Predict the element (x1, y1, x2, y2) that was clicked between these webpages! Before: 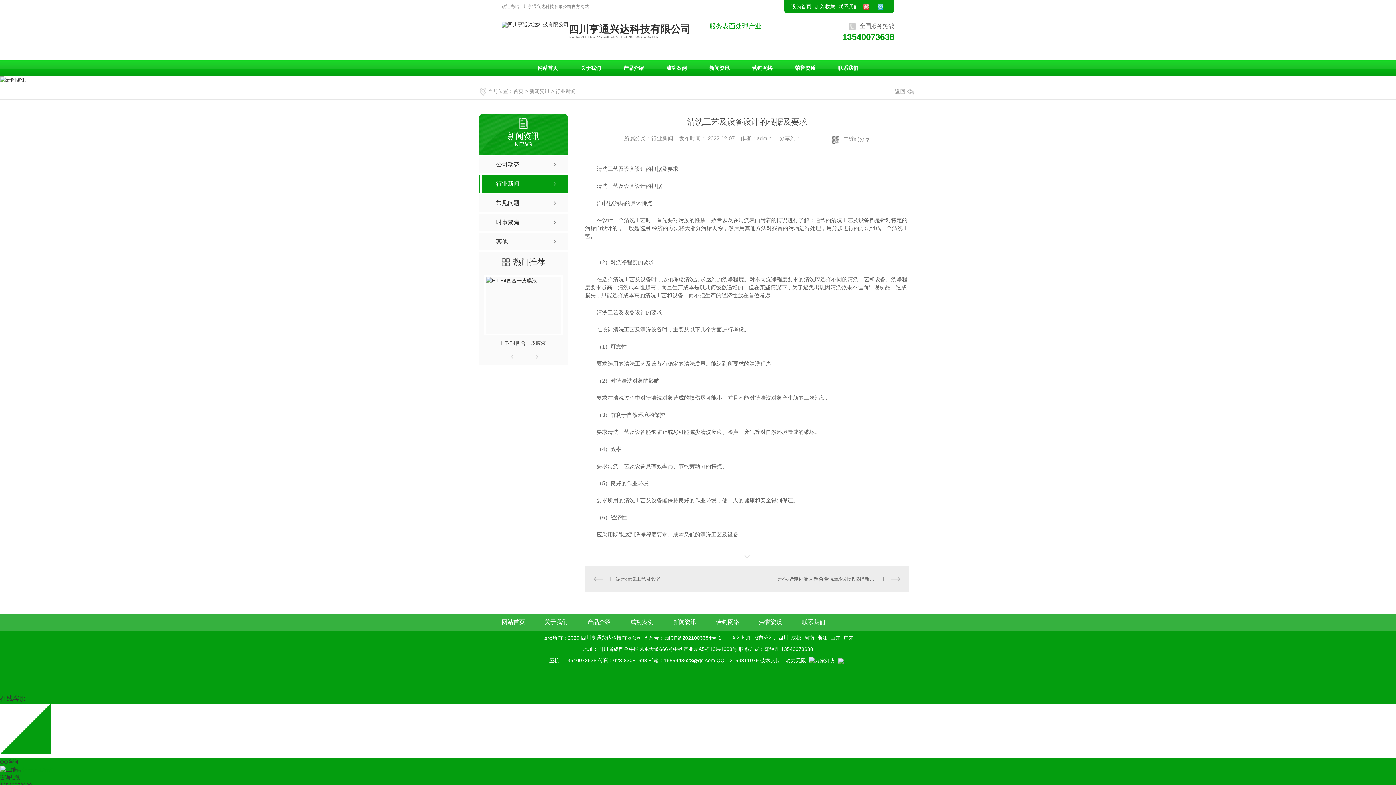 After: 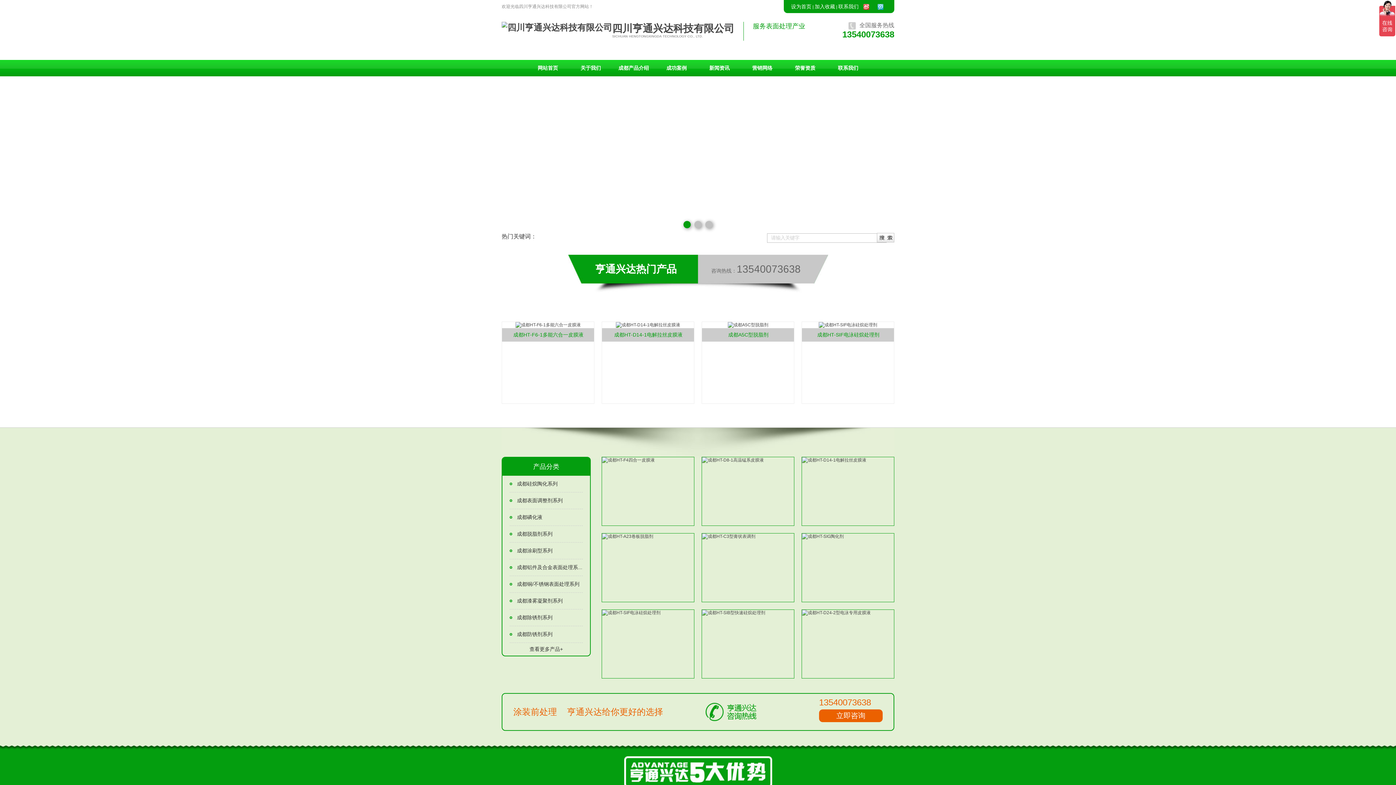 Action: label: 成都 bbox: (791, 635, 801, 641)